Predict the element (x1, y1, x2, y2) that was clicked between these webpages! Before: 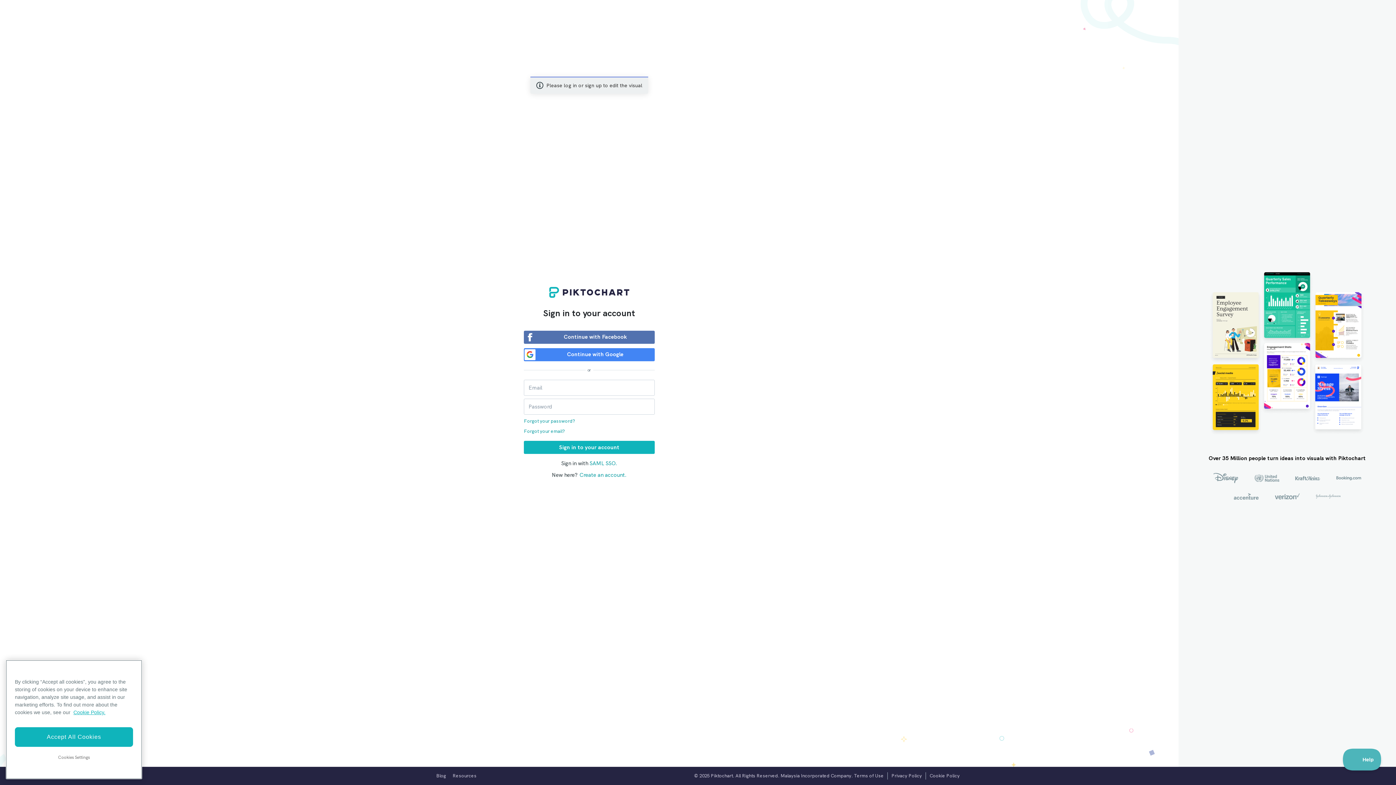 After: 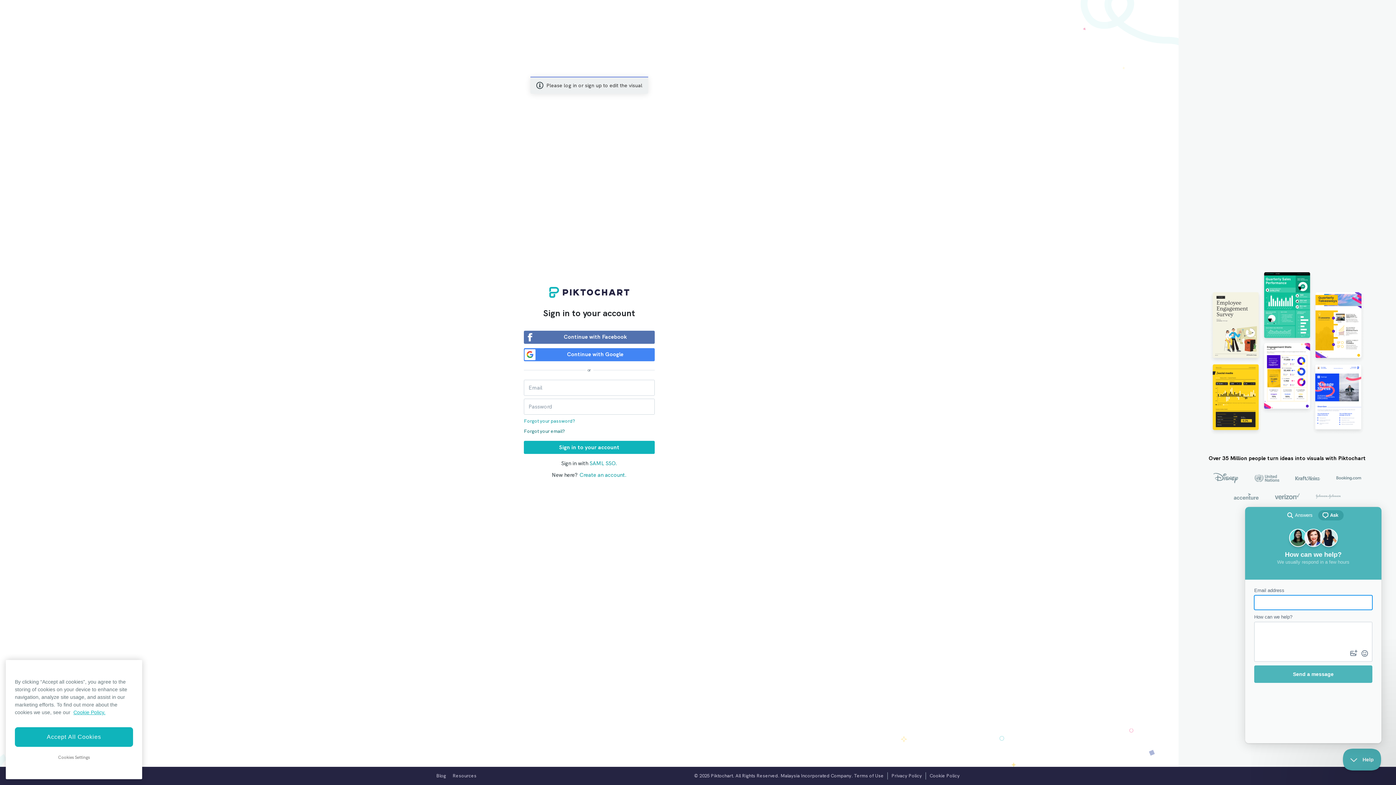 Action: bbox: (524, 422, 565, 428) label: Forgot your email?